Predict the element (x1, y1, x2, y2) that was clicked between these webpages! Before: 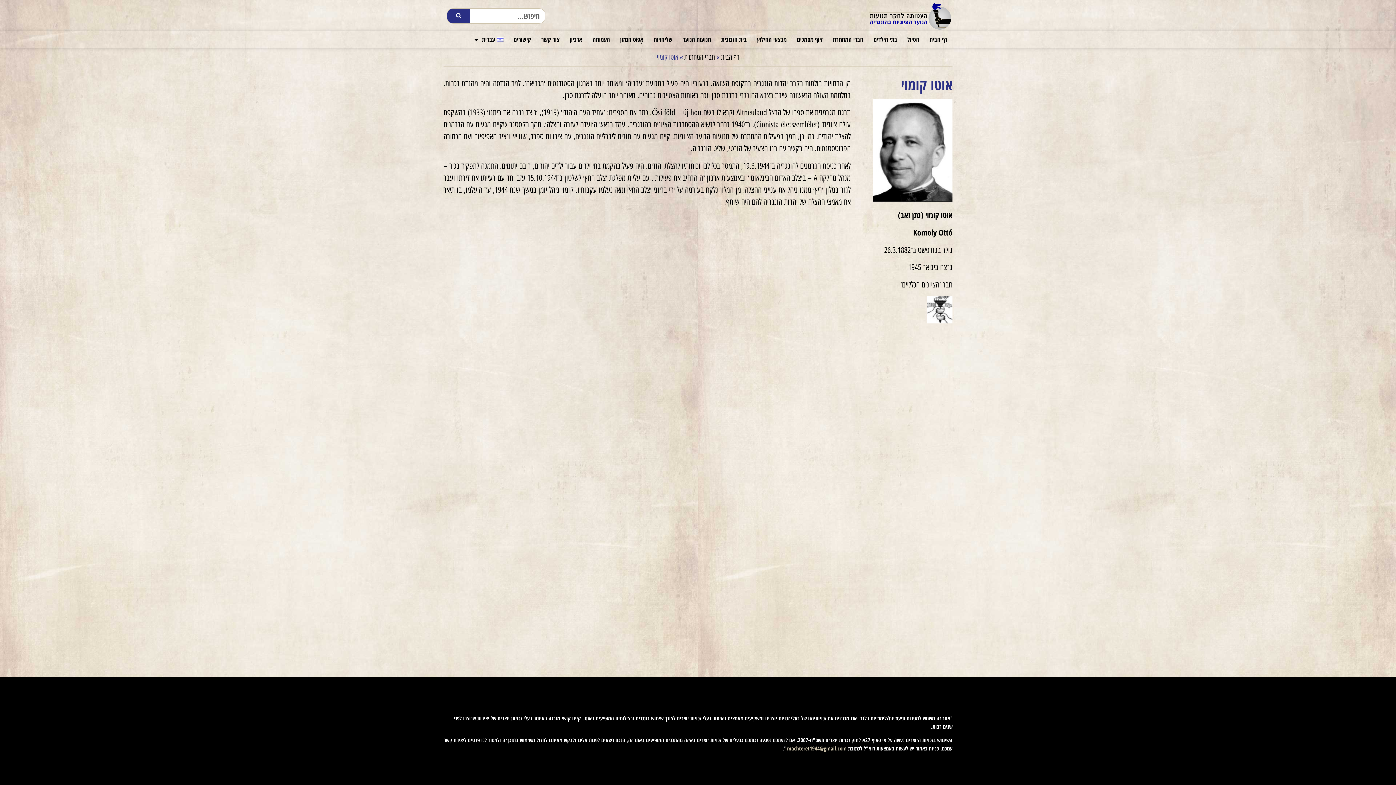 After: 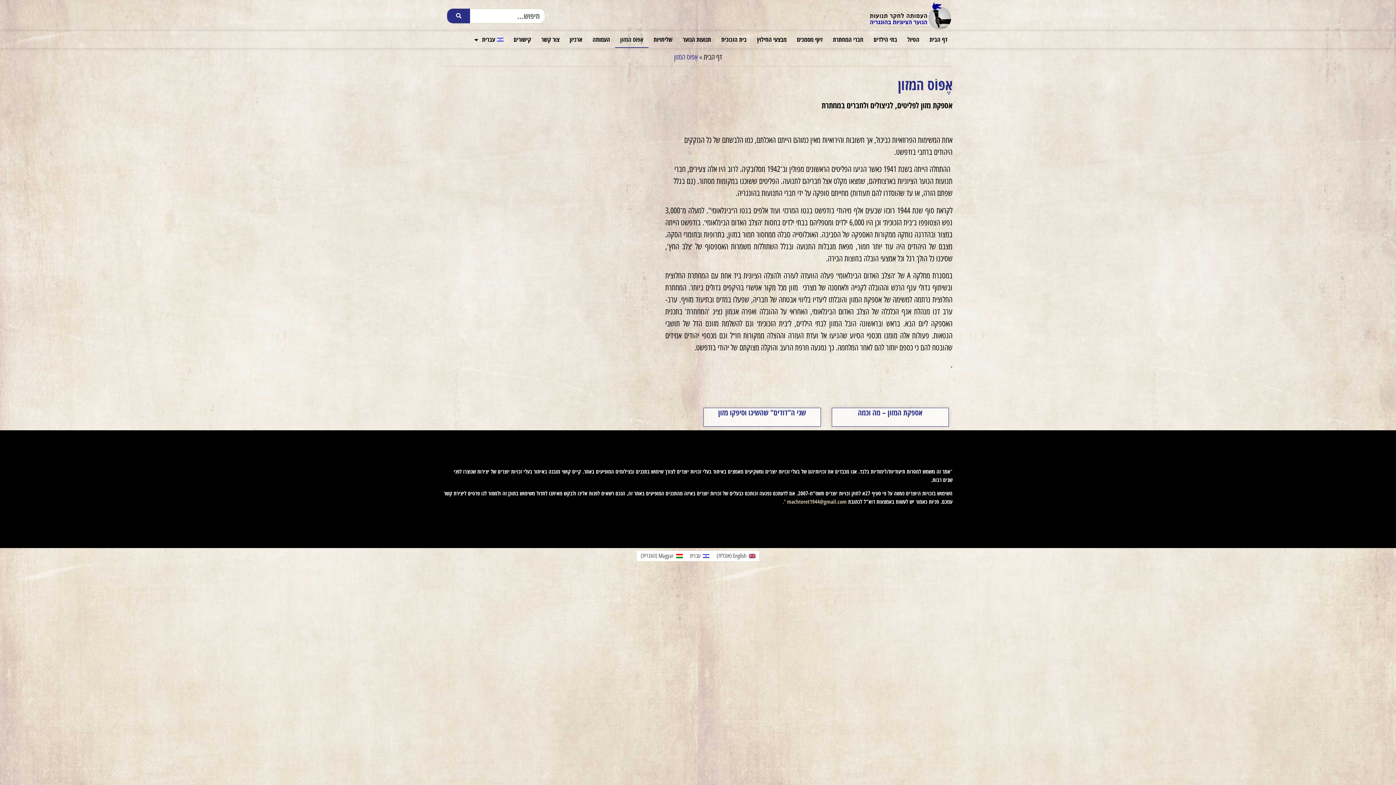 Action: bbox: (615, 31, 648, 48) label: אֶפּוֹס המזון